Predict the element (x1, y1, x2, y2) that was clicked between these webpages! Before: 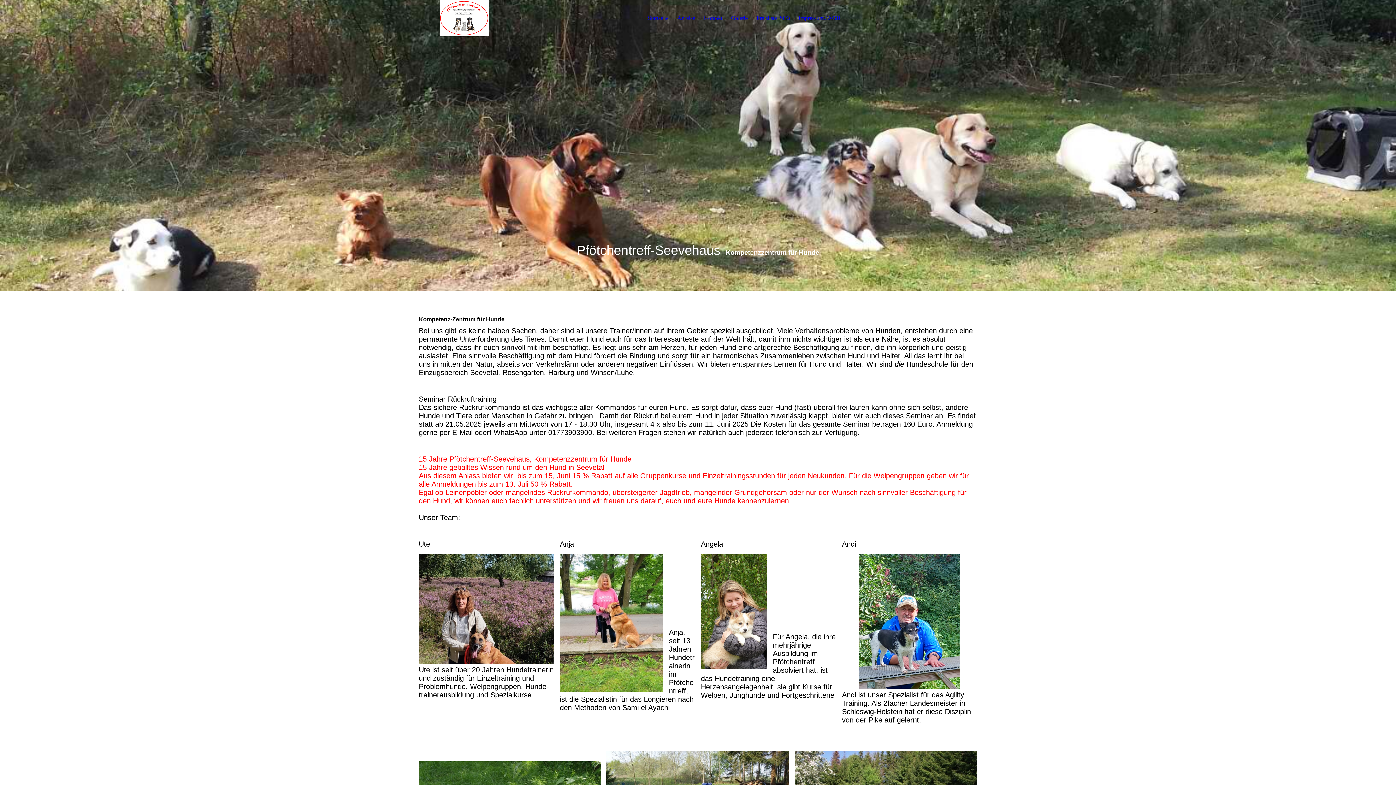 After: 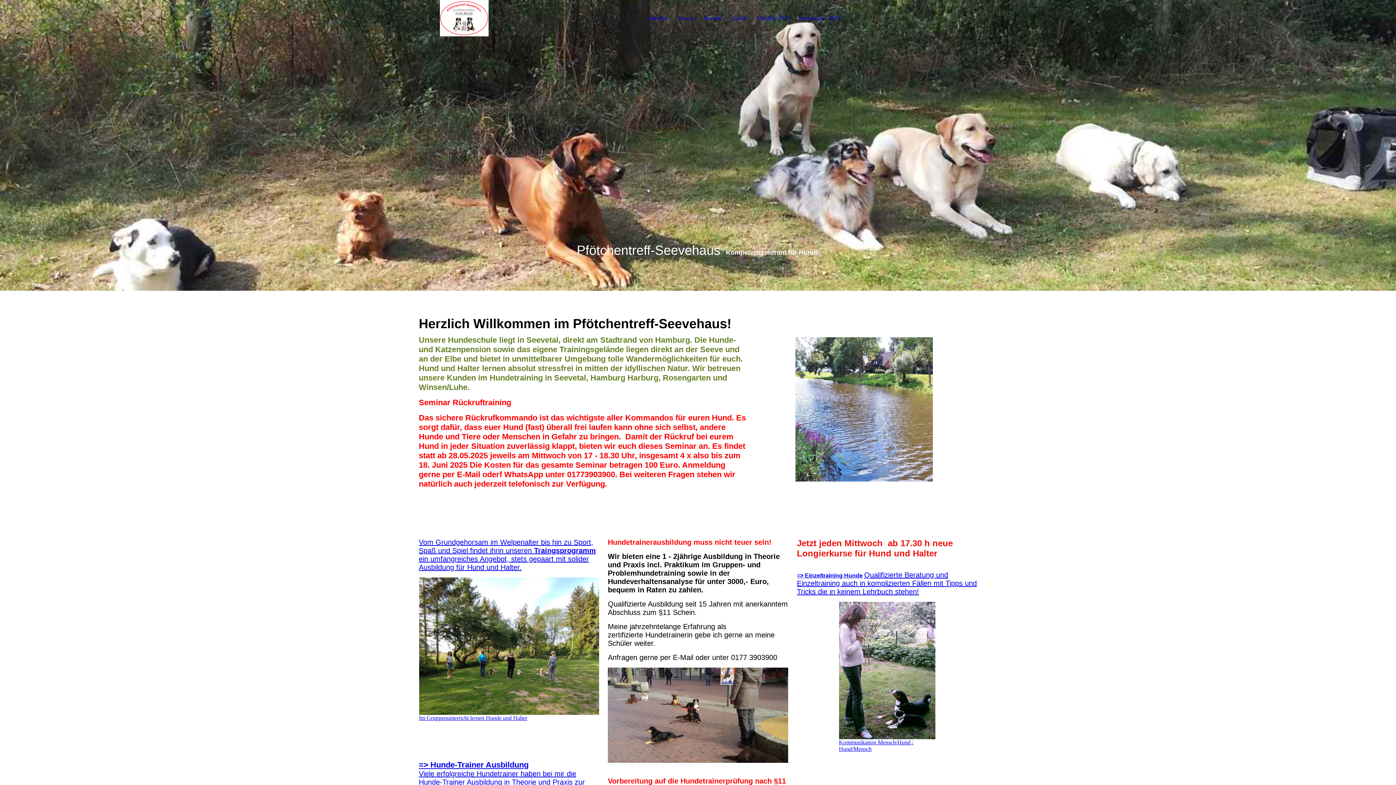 Action: bbox: (648, 14, 668, 21) label: Startseite